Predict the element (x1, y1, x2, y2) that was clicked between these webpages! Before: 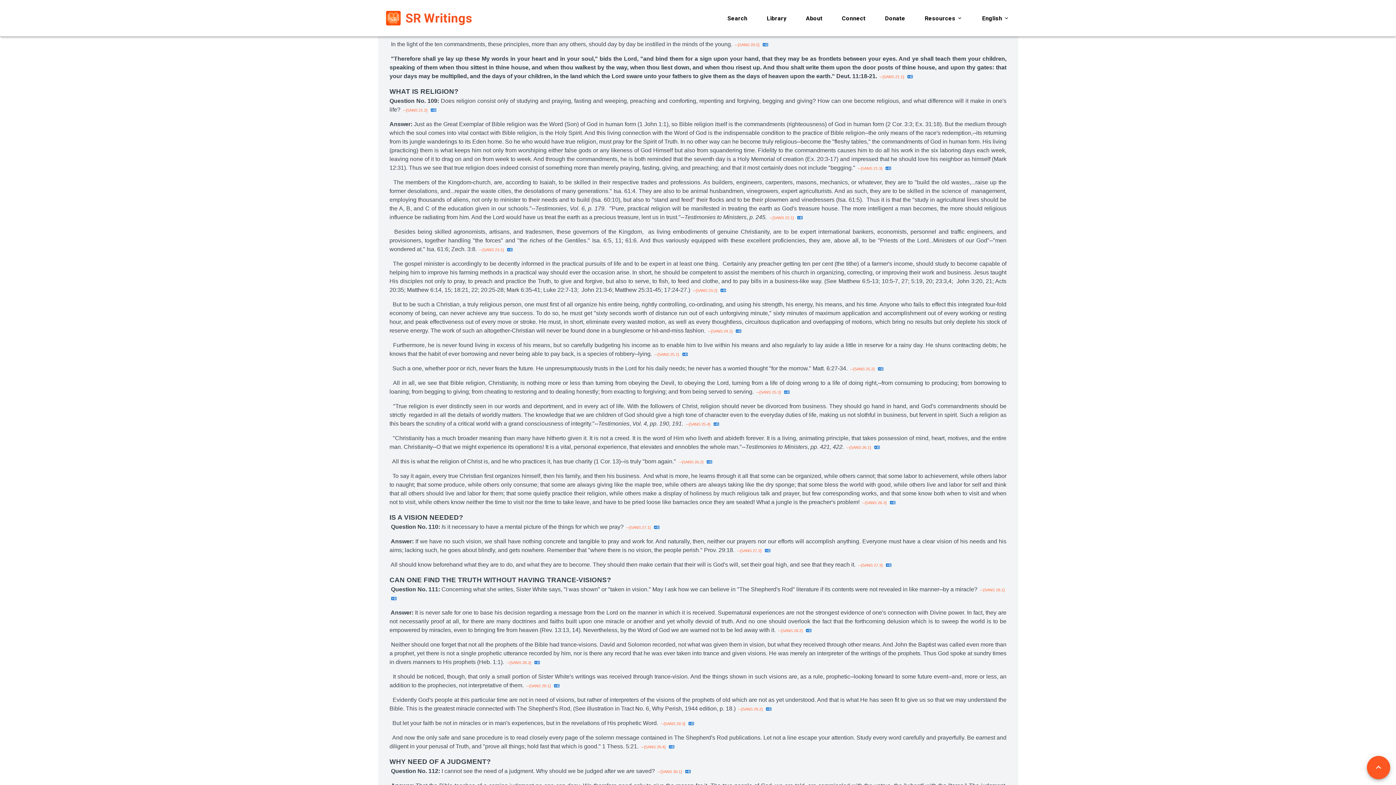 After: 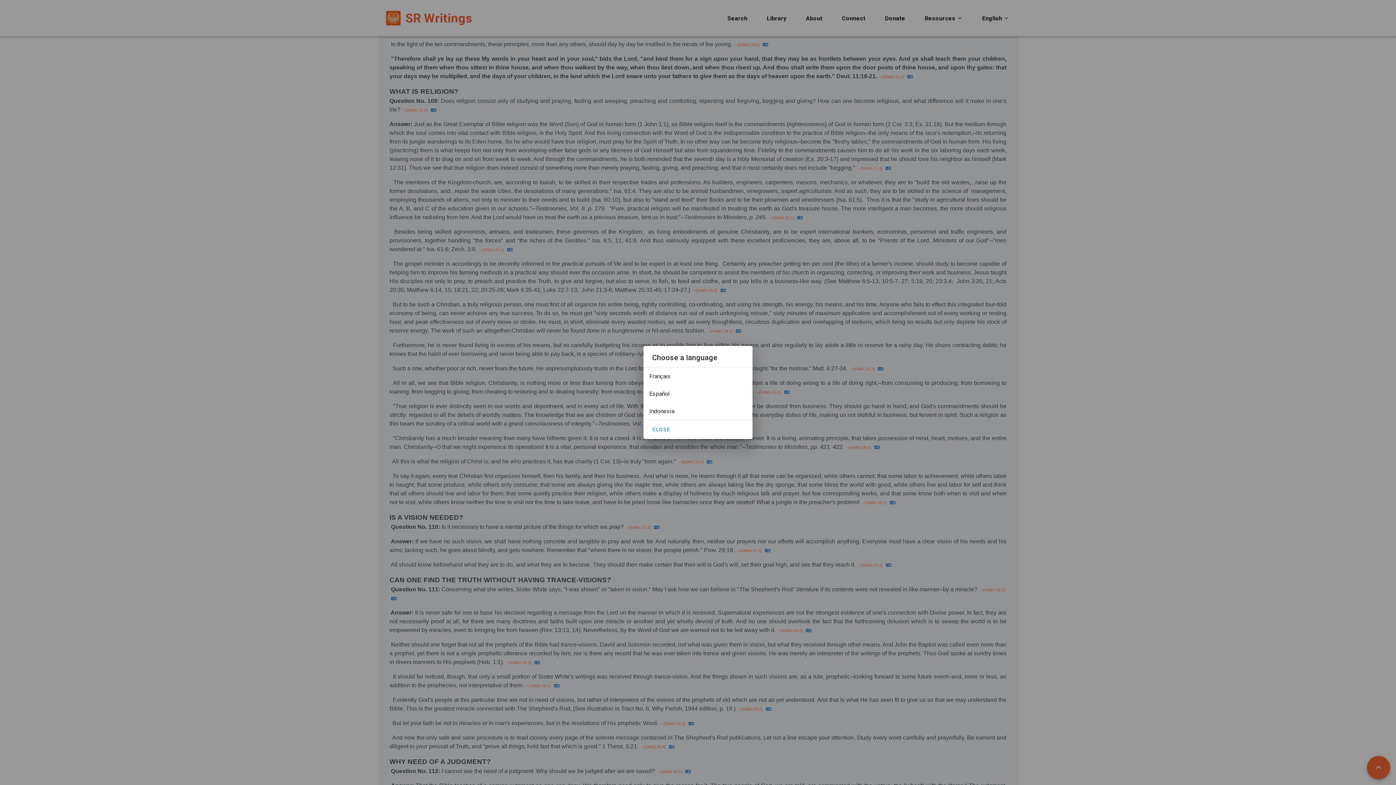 Action: bbox: (766, 706, 771, 712)